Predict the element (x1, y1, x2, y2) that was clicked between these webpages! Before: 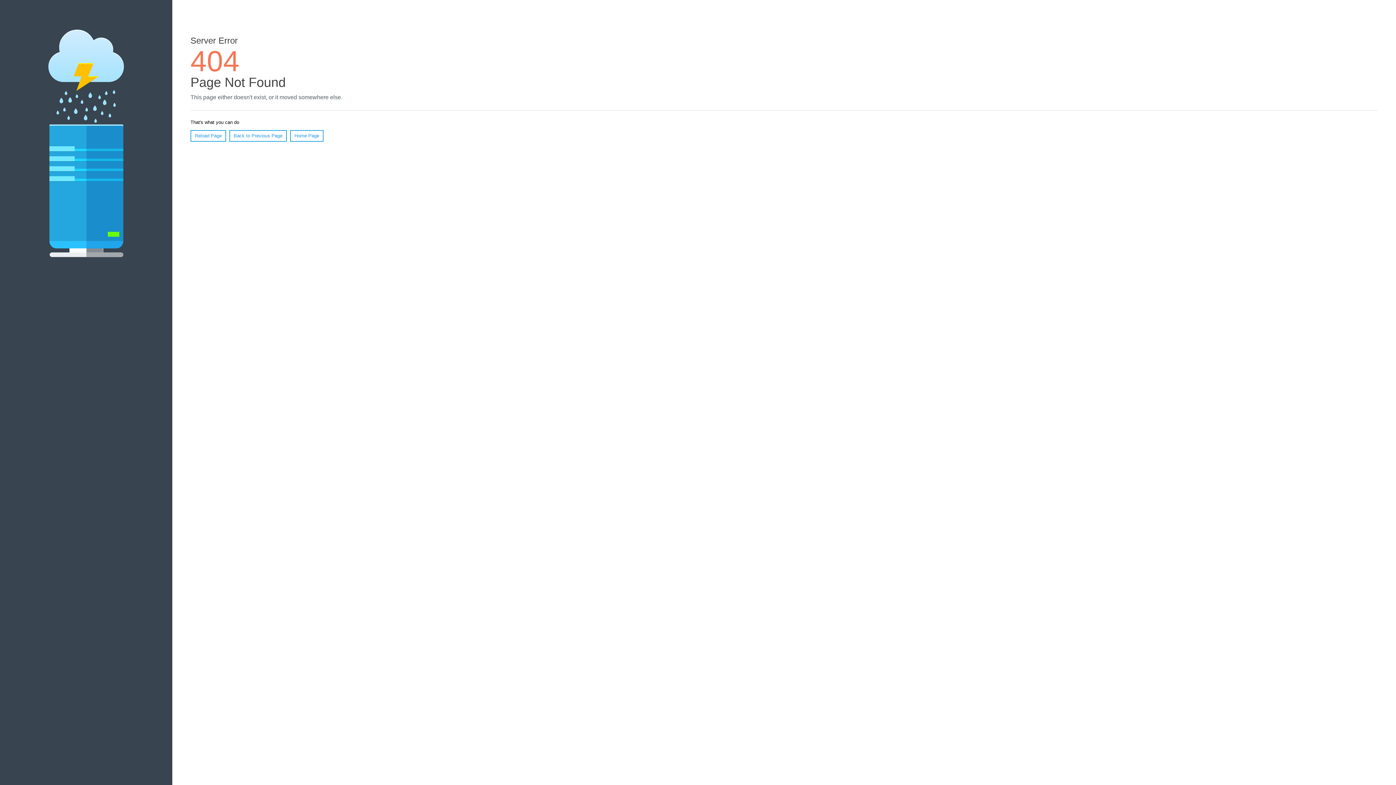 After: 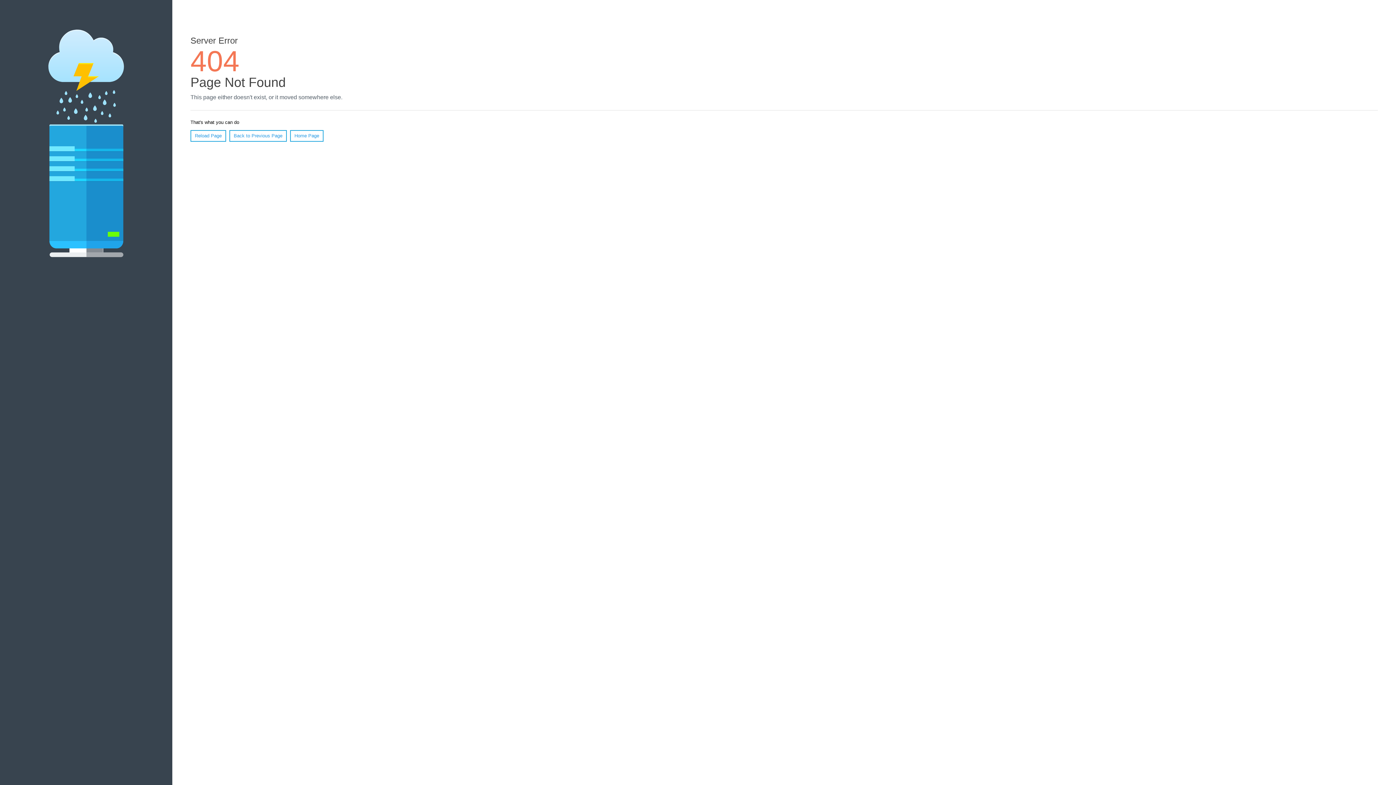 Action: bbox: (190, 130, 226, 141) label: Reload Page